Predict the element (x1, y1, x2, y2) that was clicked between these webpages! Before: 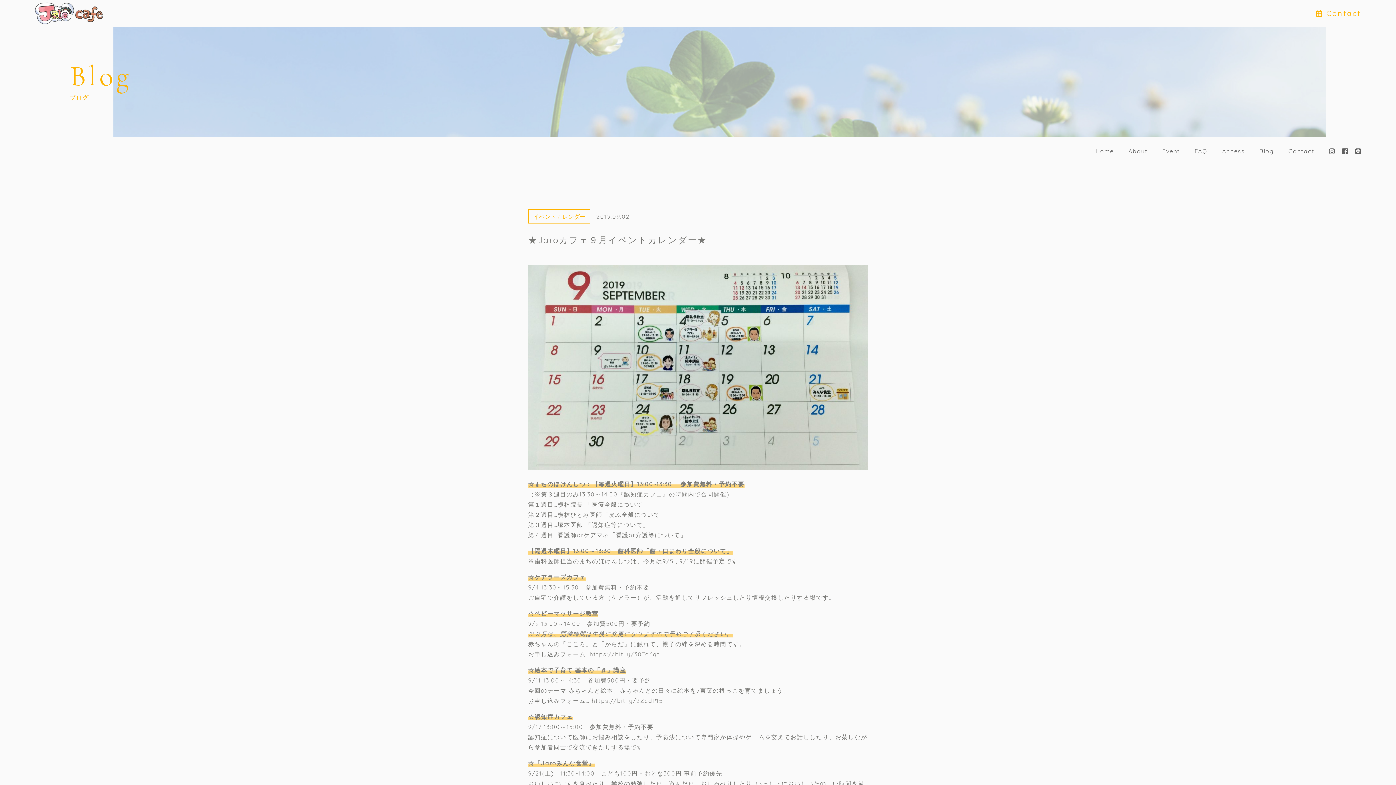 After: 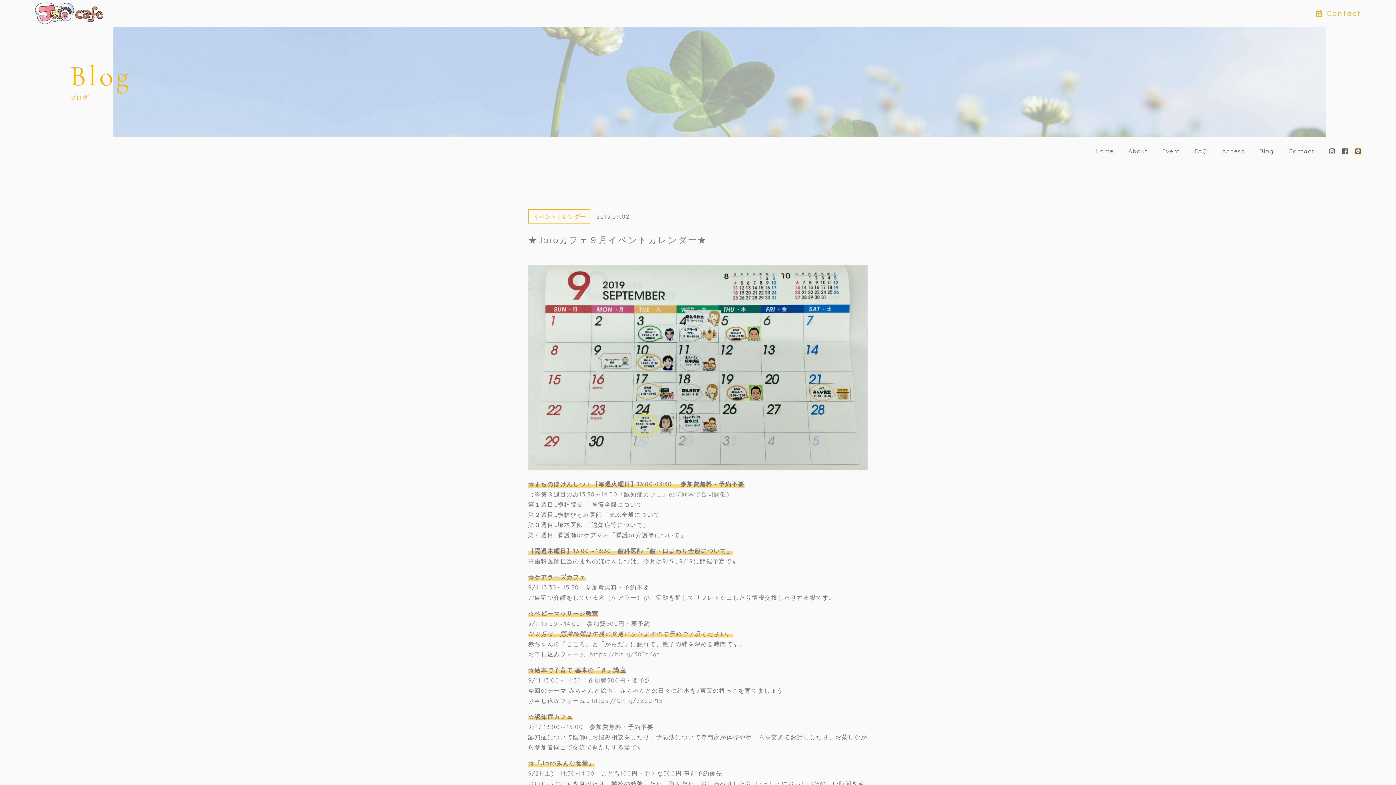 Action: bbox: (1355, 147, 1361, 155)